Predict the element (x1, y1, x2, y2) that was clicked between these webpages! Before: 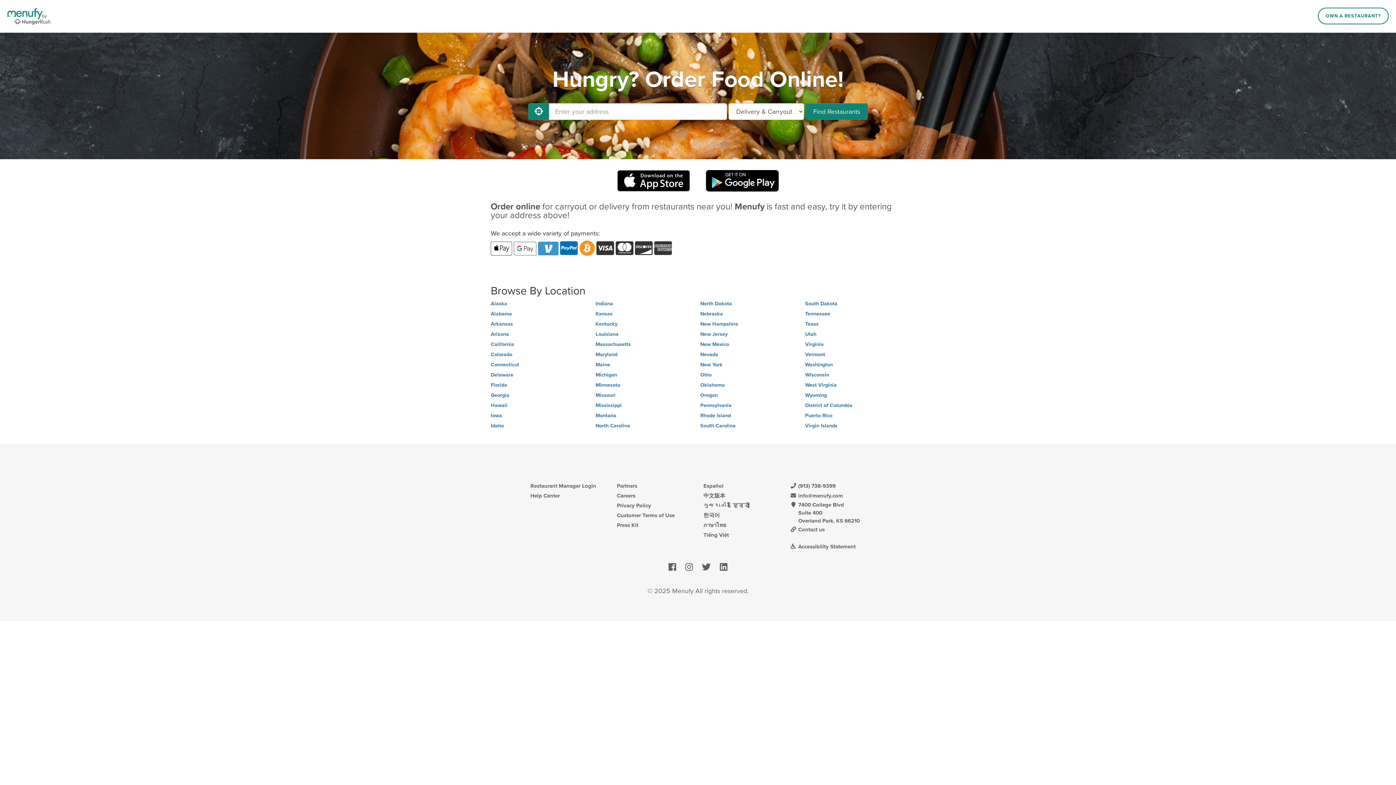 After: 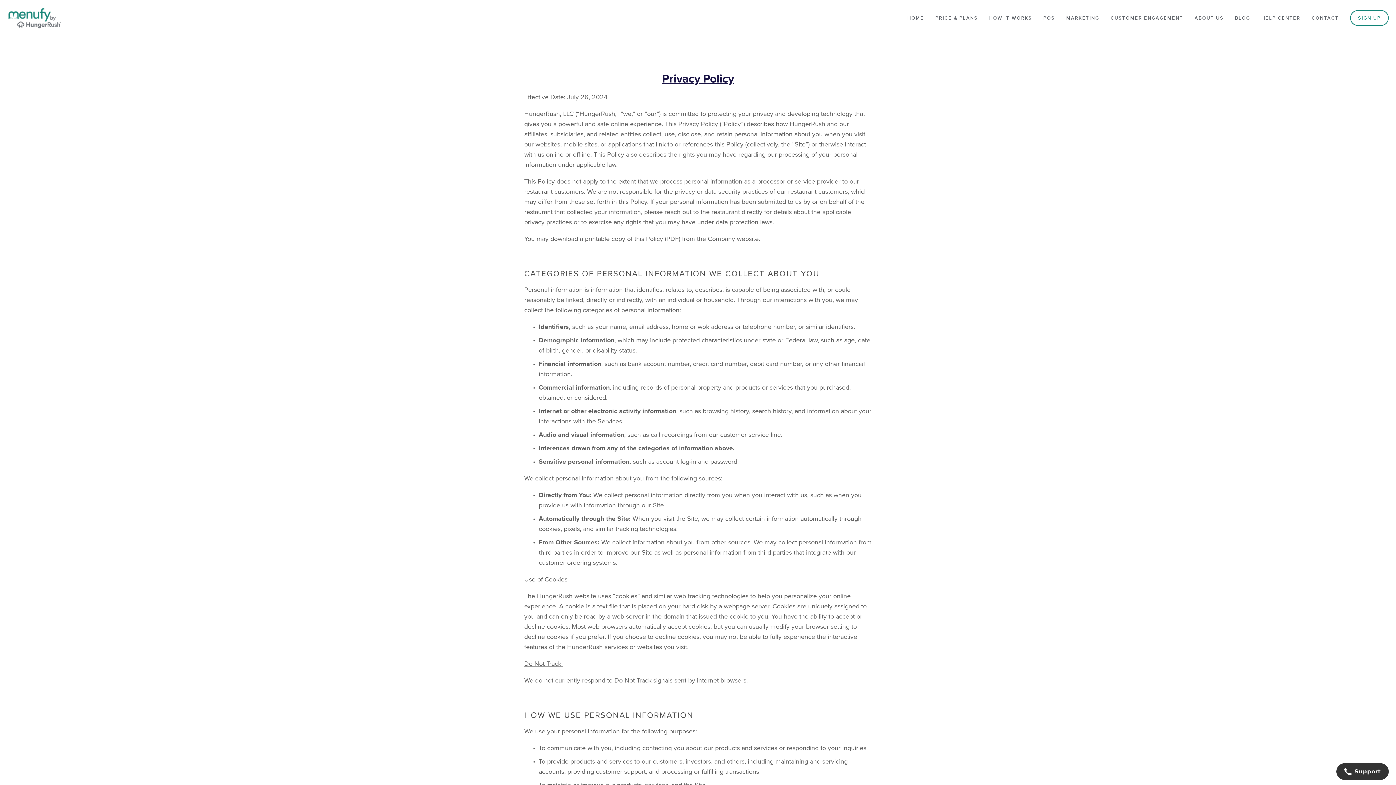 Action: bbox: (617, 502, 651, 509) label: Privacy Policy